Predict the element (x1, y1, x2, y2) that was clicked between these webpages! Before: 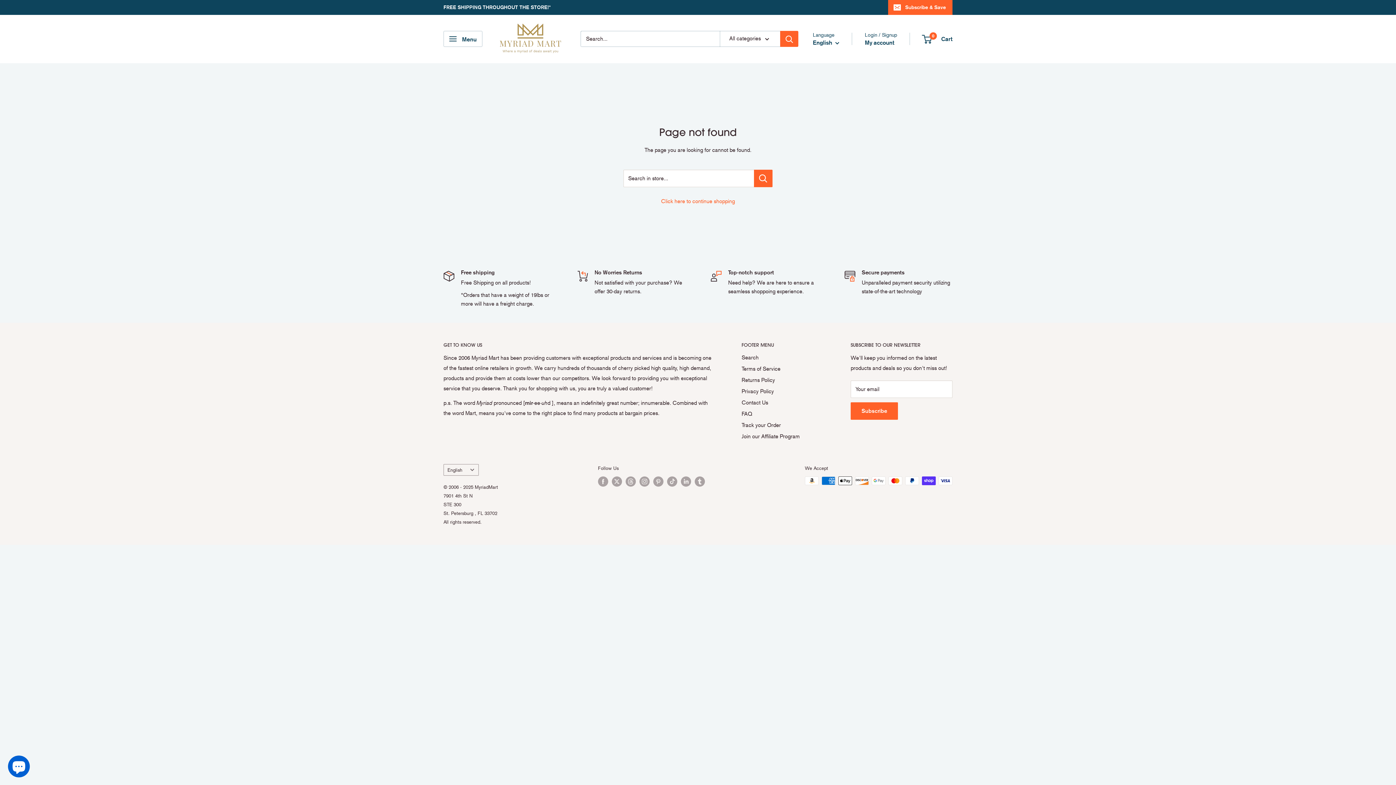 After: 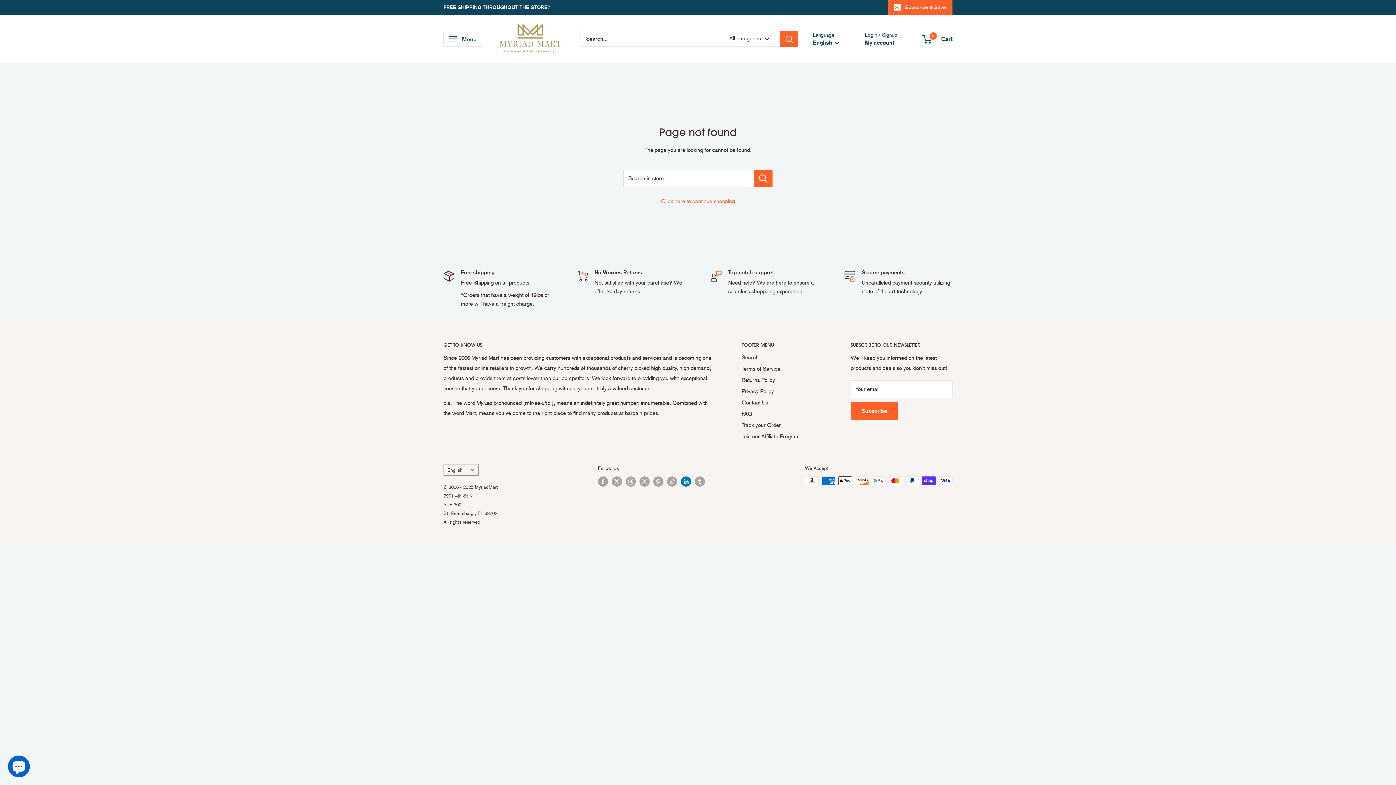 Action: bbox: (681, 476, 691, 487) label: Follow us on LinkedIn